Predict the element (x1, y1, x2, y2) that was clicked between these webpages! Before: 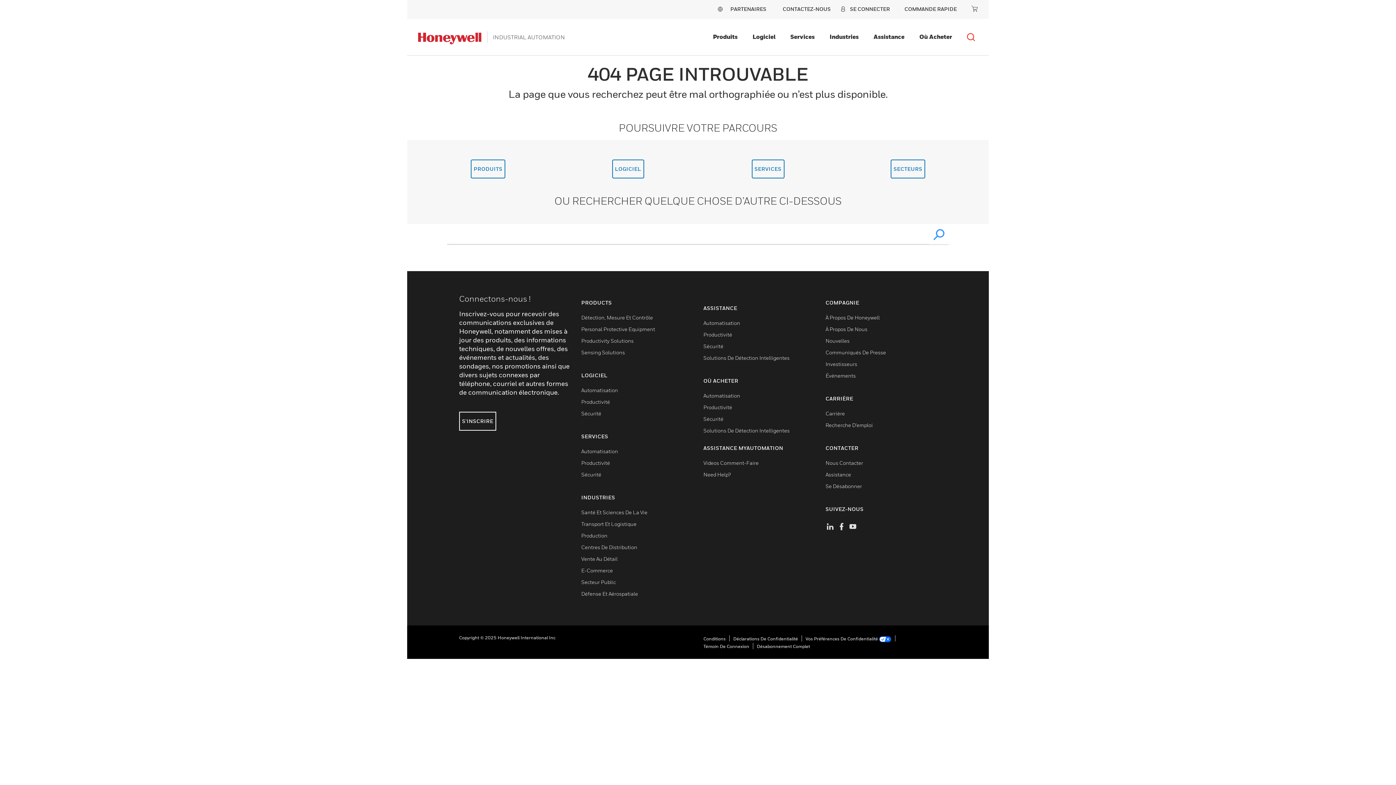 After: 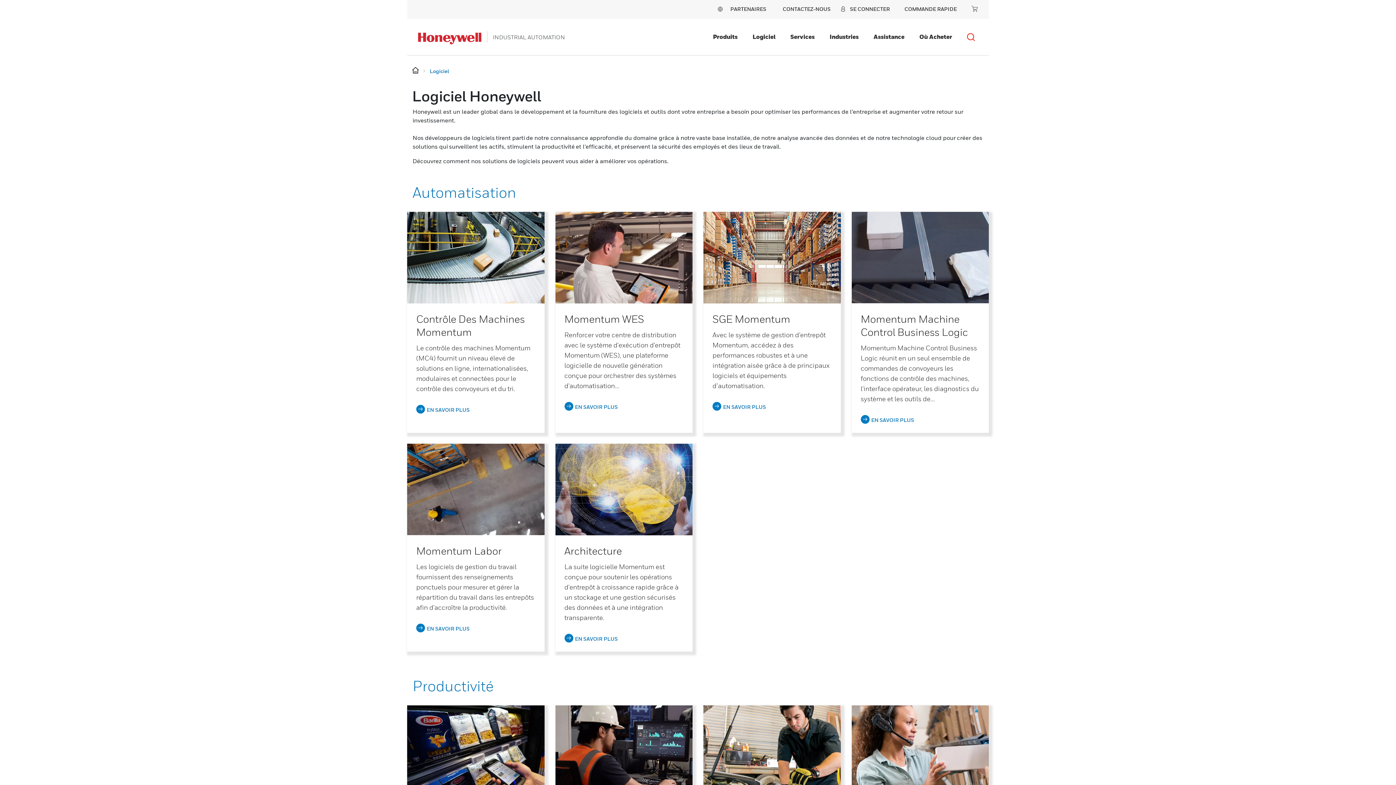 Action: label: LOGICIEL bbox: (612, 159, 644, 178)